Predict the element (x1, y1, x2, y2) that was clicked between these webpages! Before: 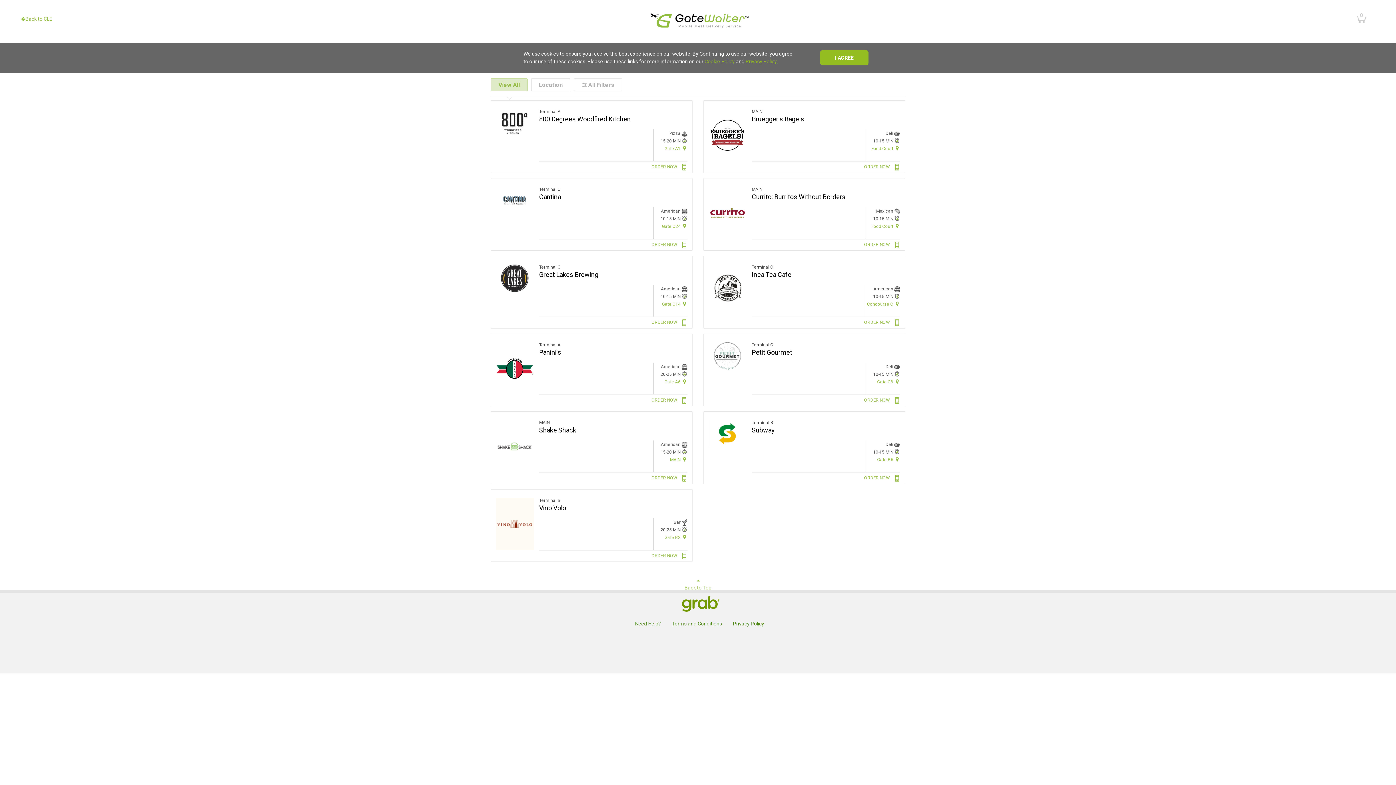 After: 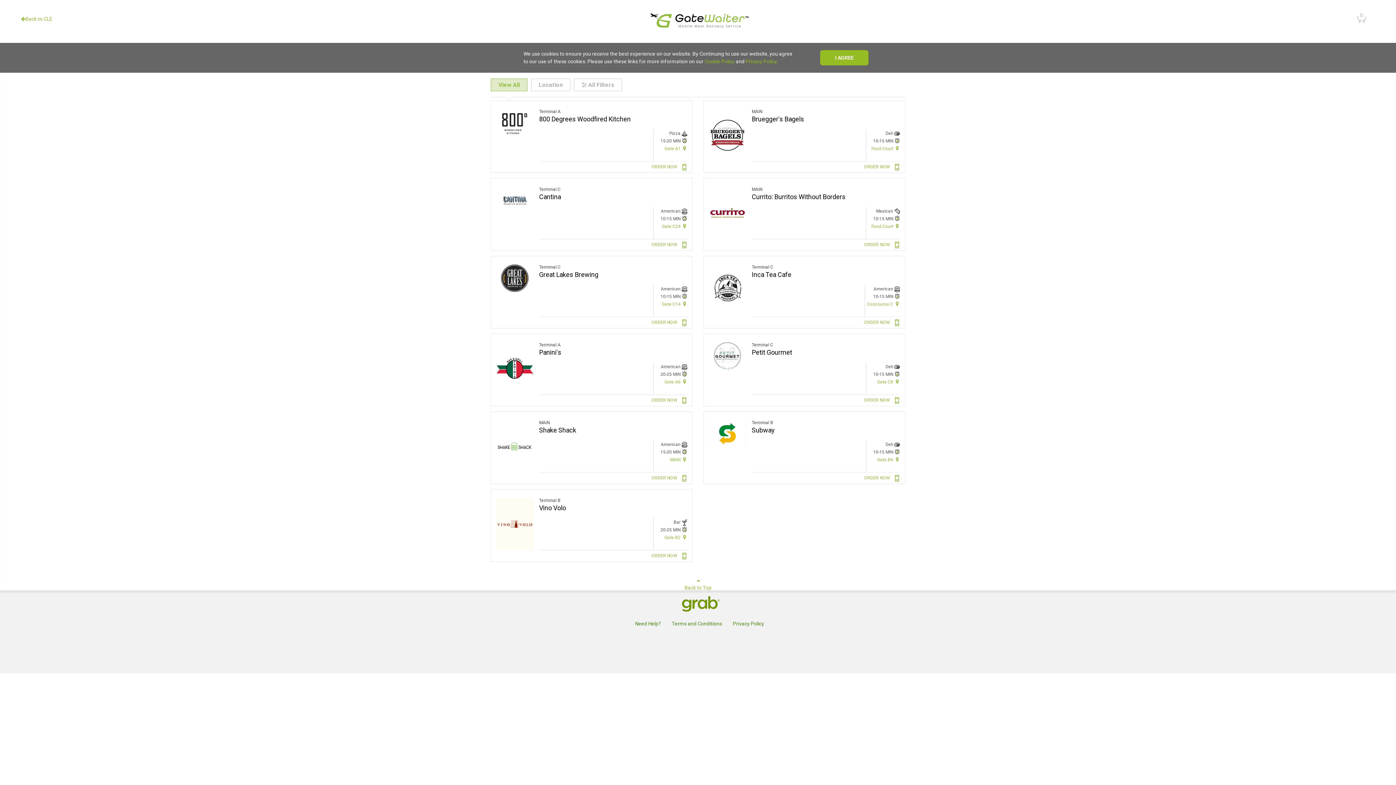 Action: bbox: (643, 11, 752, 31)